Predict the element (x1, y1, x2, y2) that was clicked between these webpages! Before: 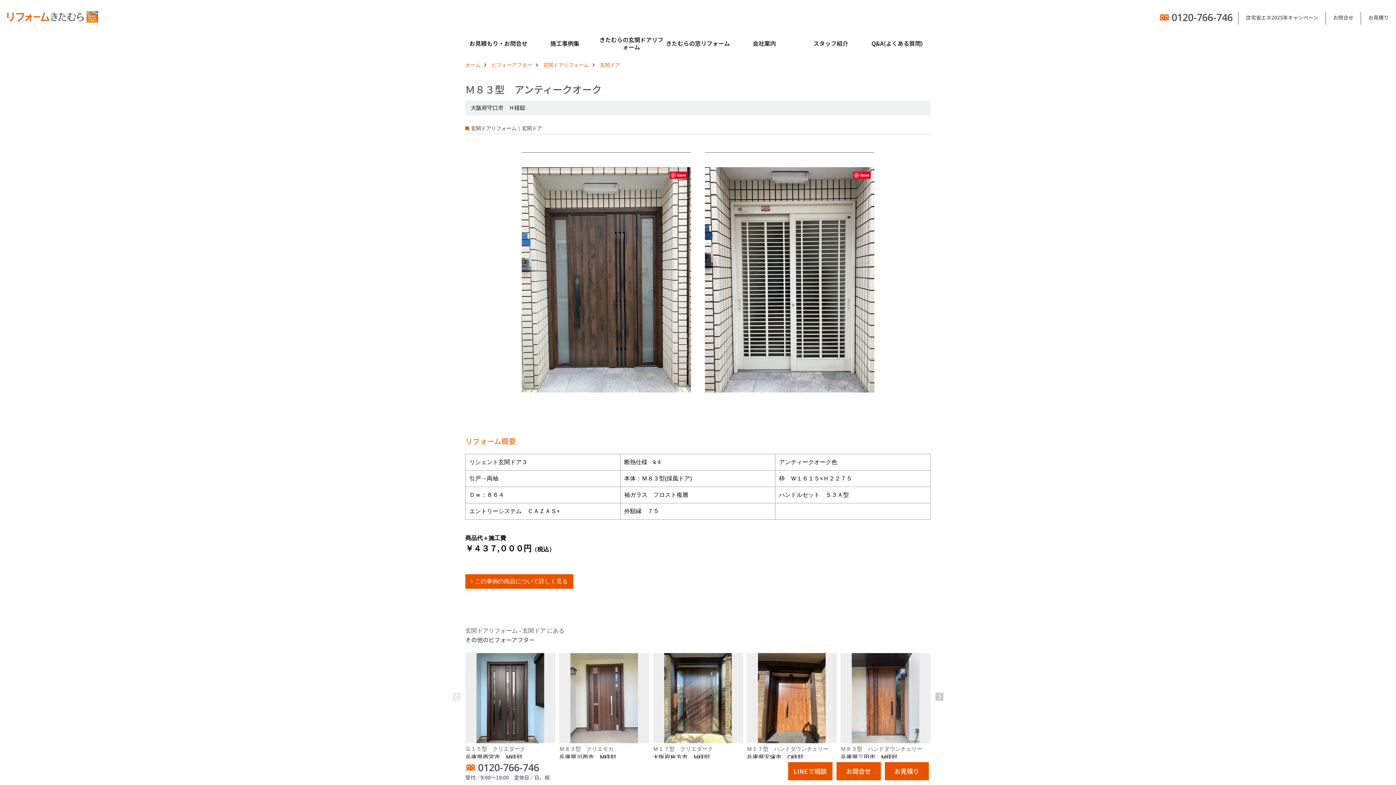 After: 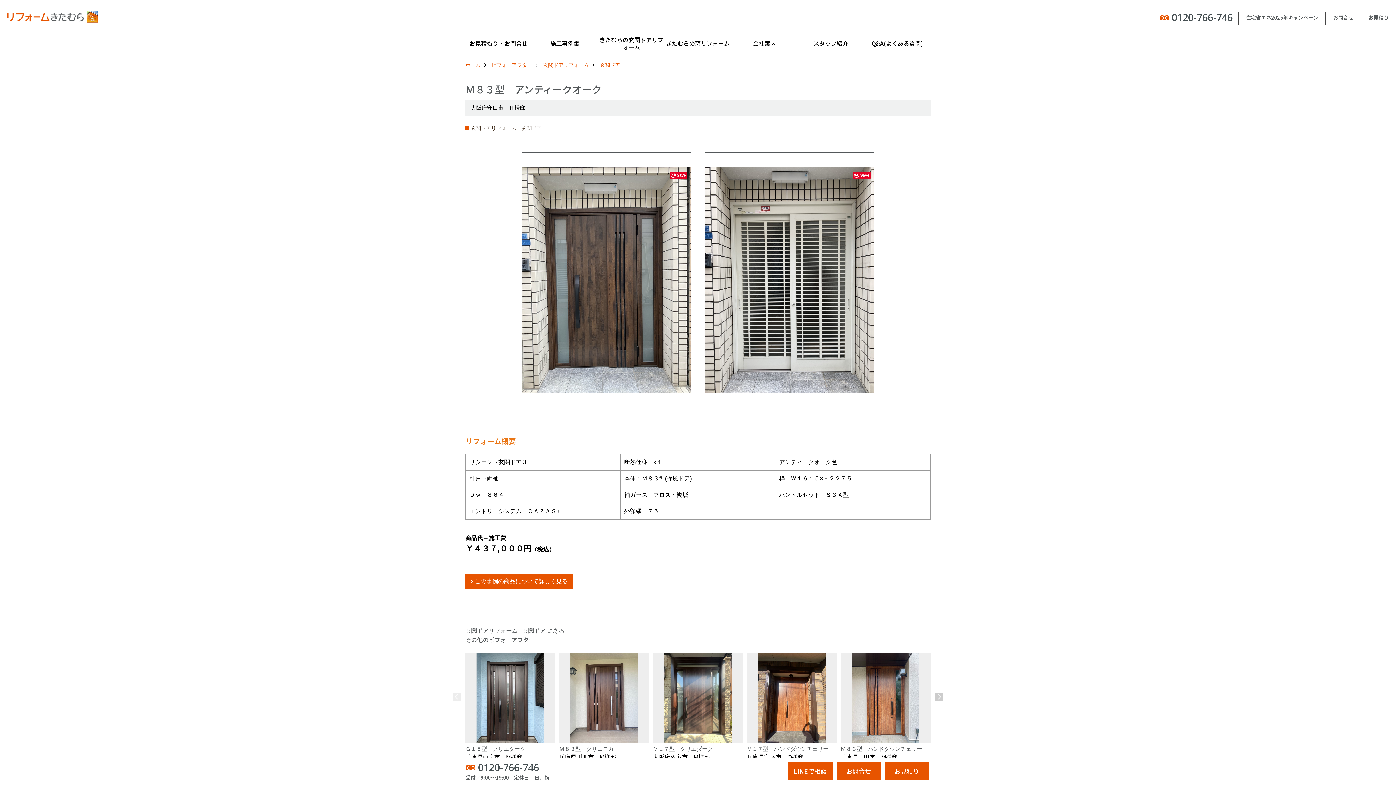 Action: label: Save bbox: (669, 171, 687, 178)